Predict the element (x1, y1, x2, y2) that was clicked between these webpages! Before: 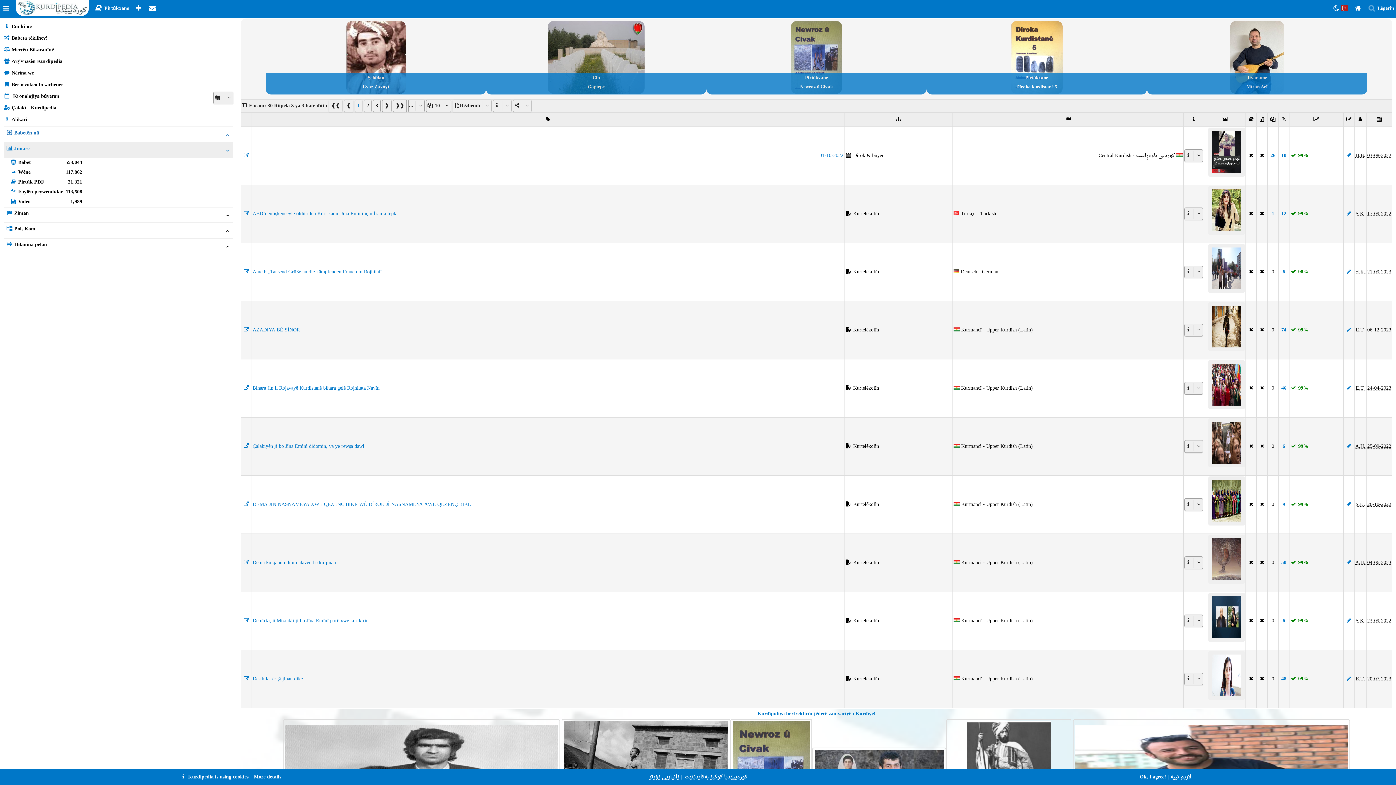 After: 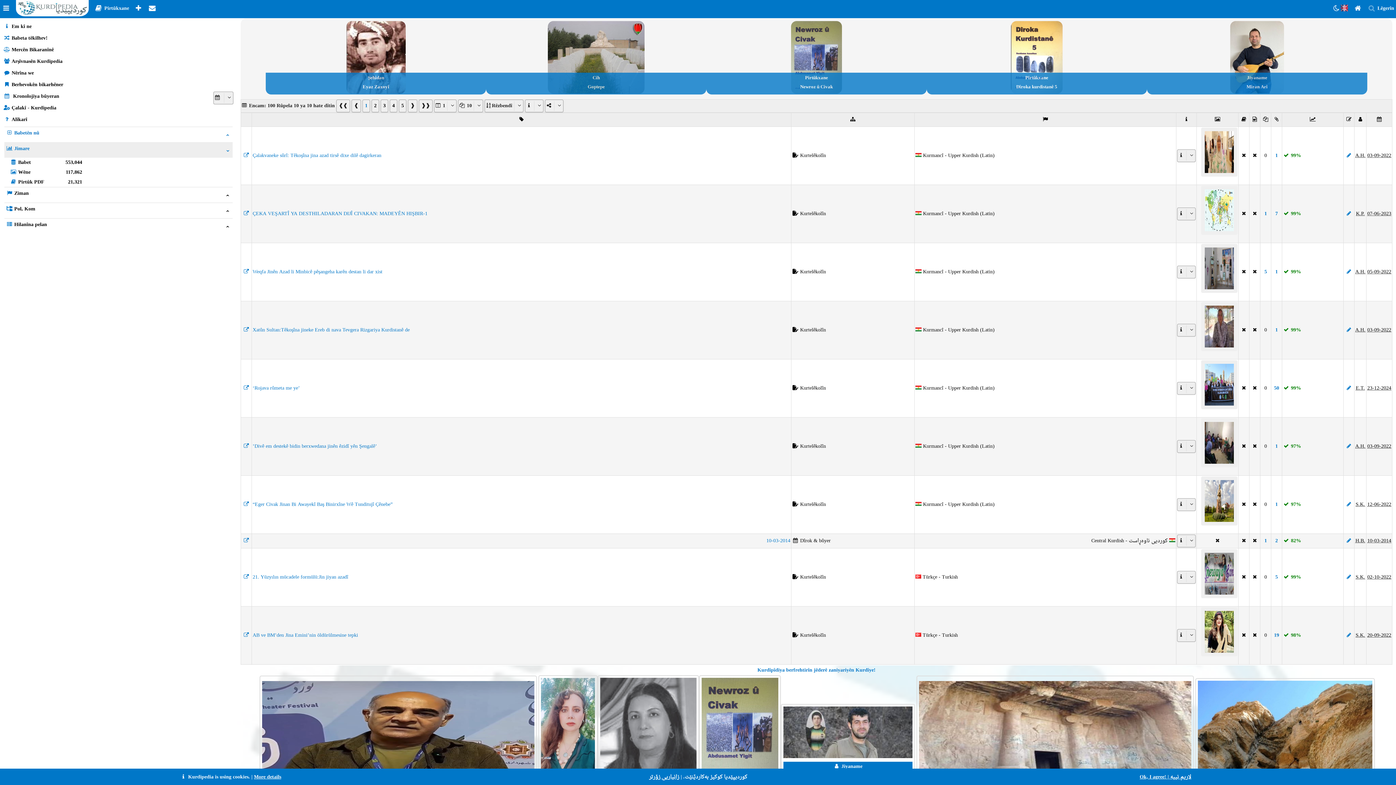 Action: bbox: (1281, 383, 1286, 393) label: 46